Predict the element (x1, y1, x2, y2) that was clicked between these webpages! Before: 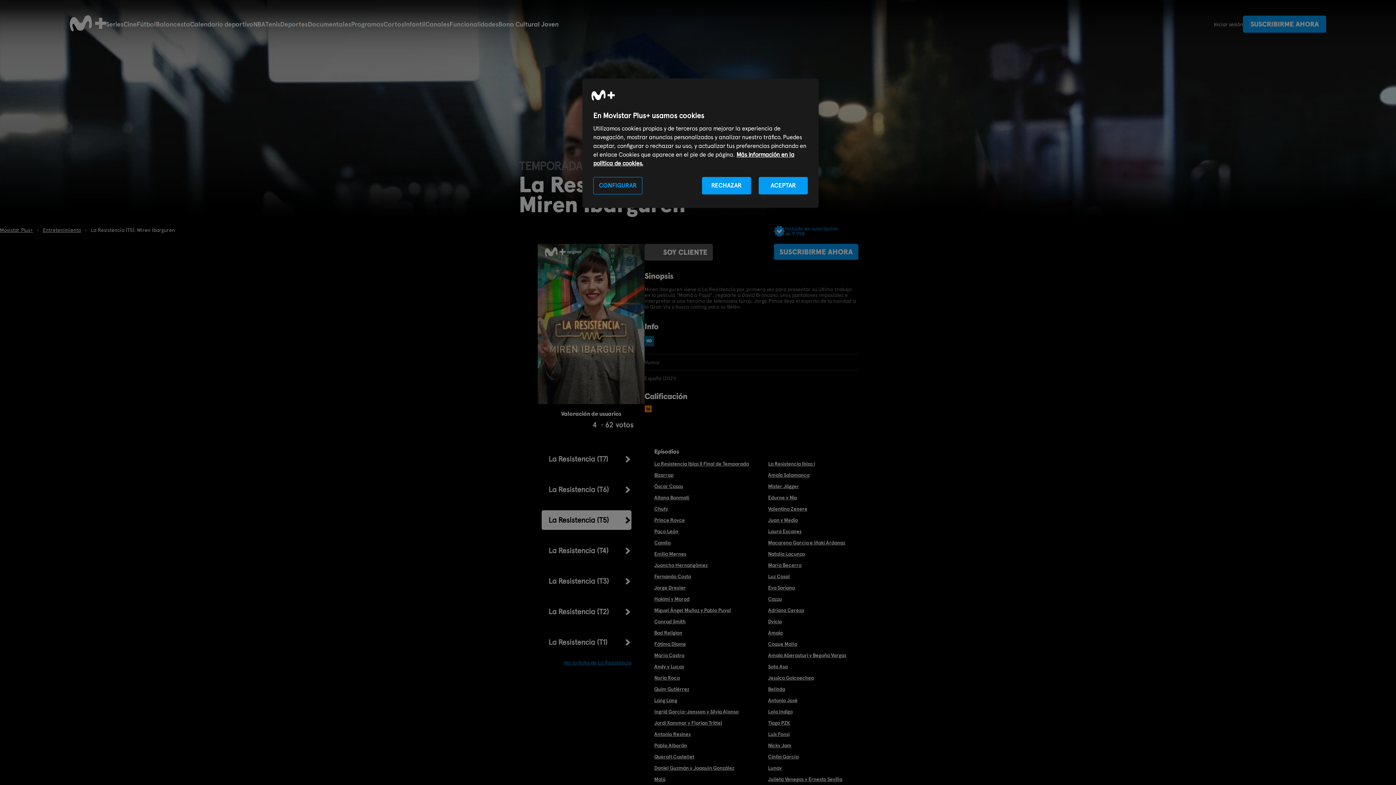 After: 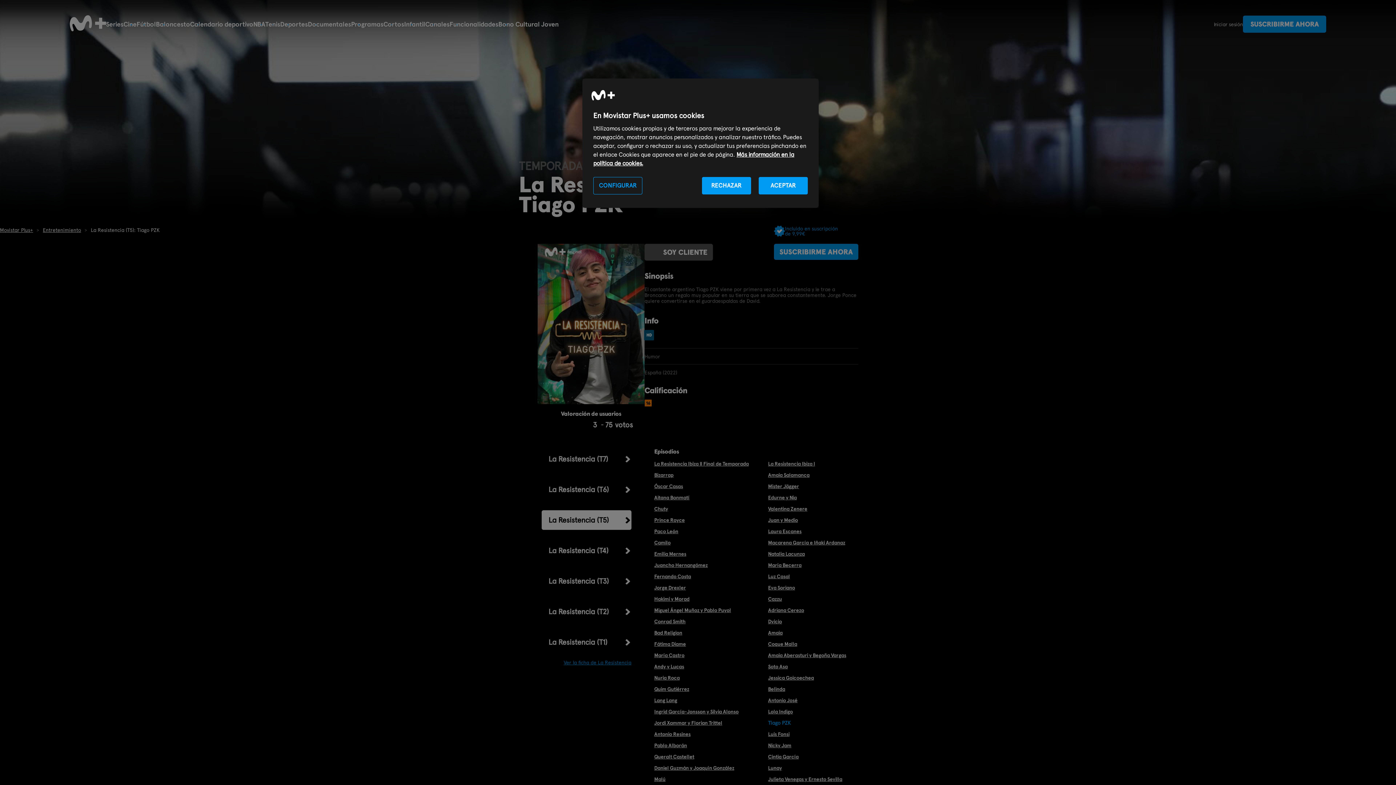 Action: label: Tiago PZK bbox: (768, 720, 876, 726)